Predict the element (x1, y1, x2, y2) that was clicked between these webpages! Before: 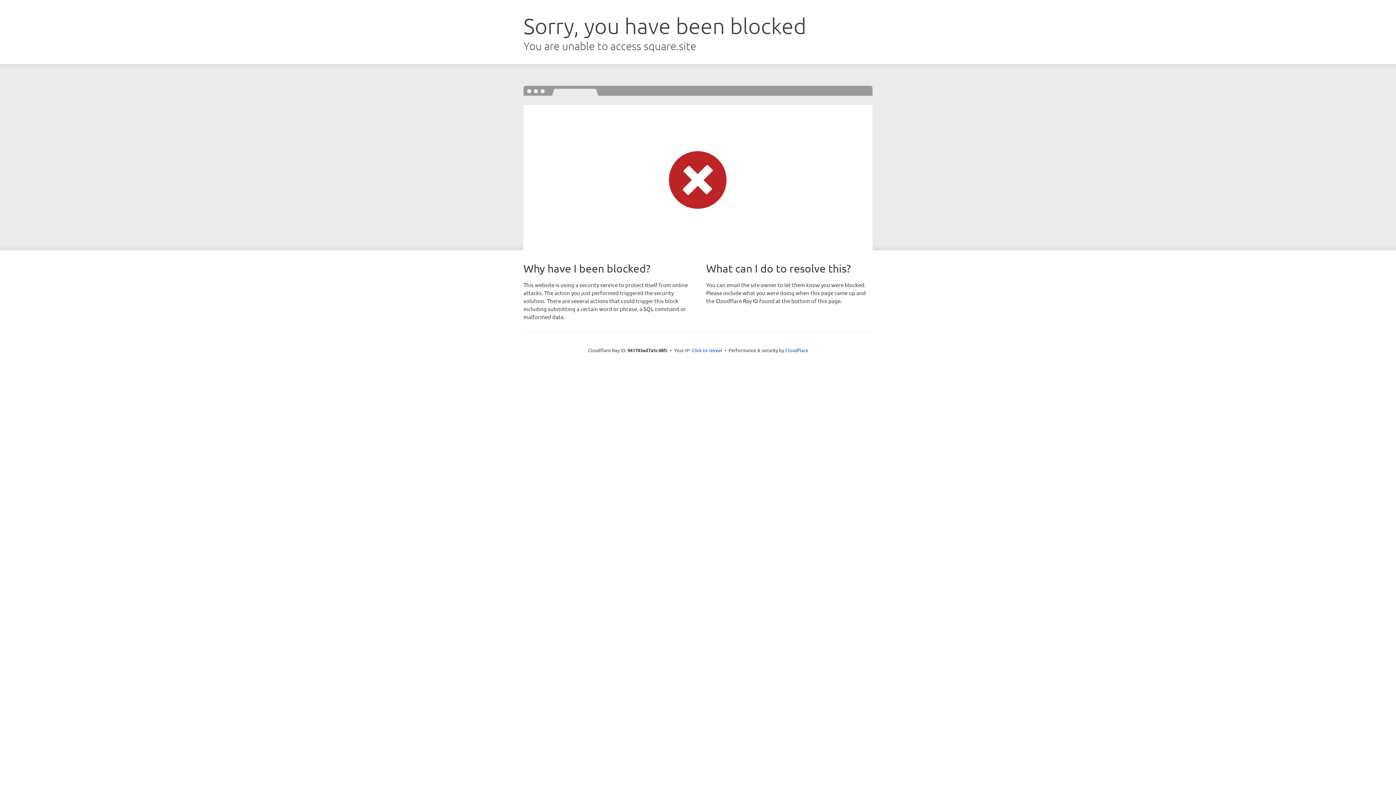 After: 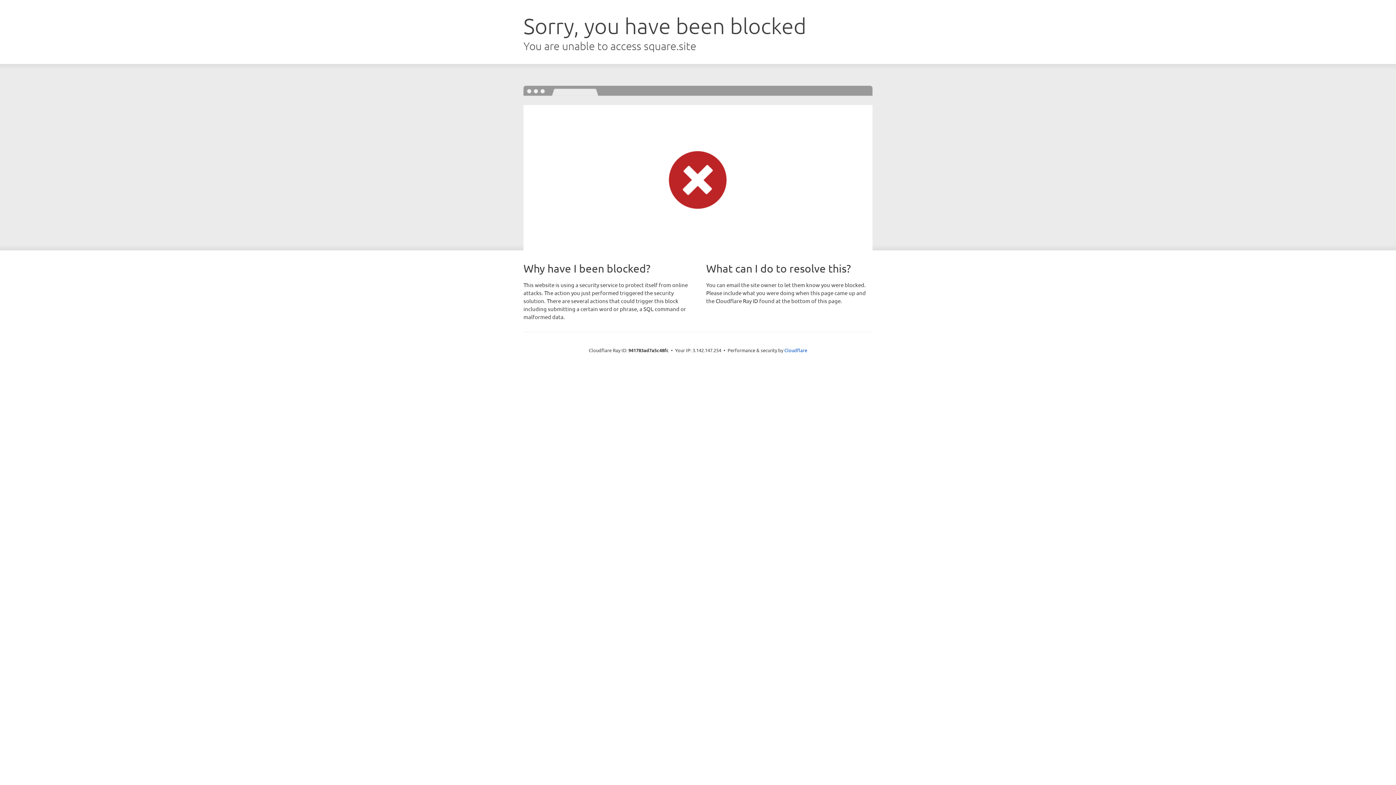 Action: label: Click to reveal bbox: (691, 346, 722, 353)